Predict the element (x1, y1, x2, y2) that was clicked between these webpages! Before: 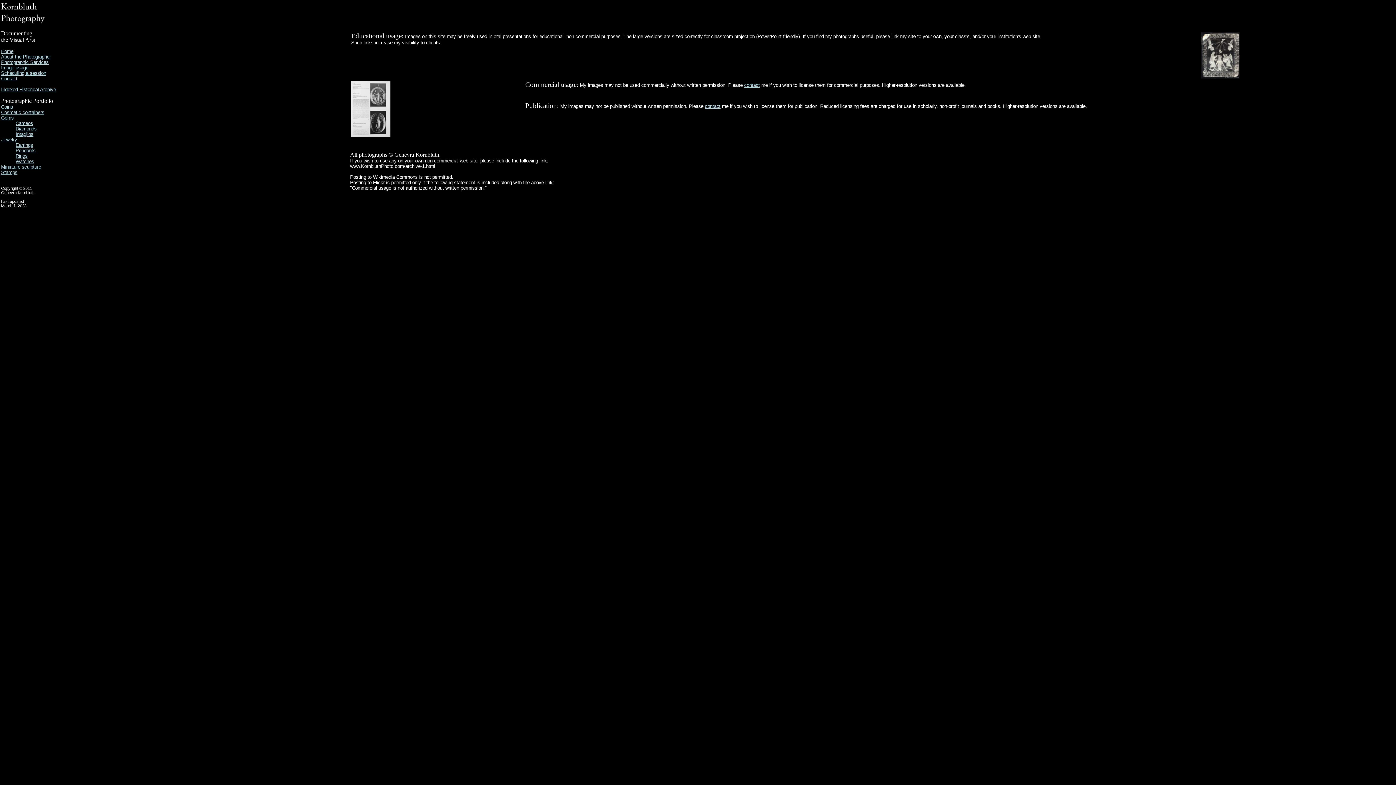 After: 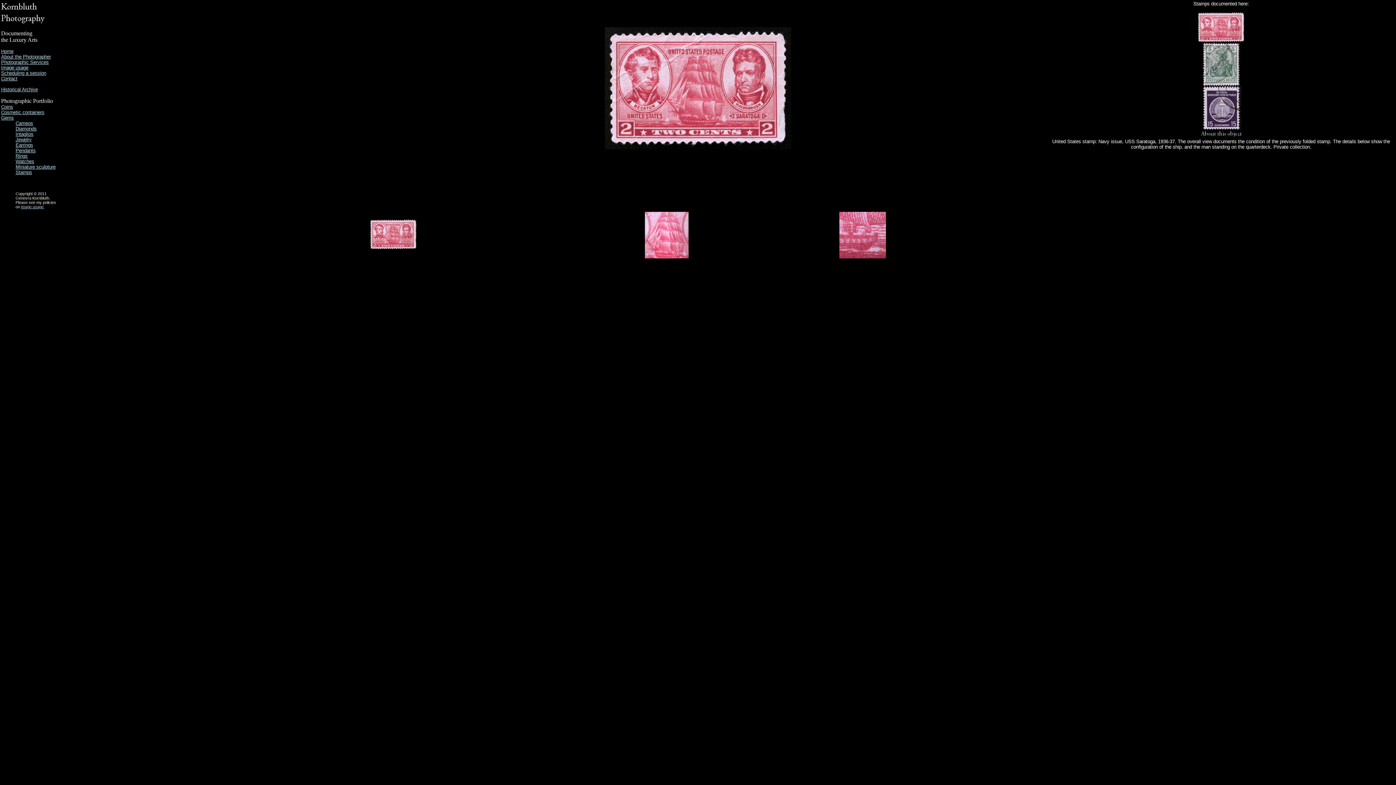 Action: bbox: (1, 169, 17, 175) label: Stamps